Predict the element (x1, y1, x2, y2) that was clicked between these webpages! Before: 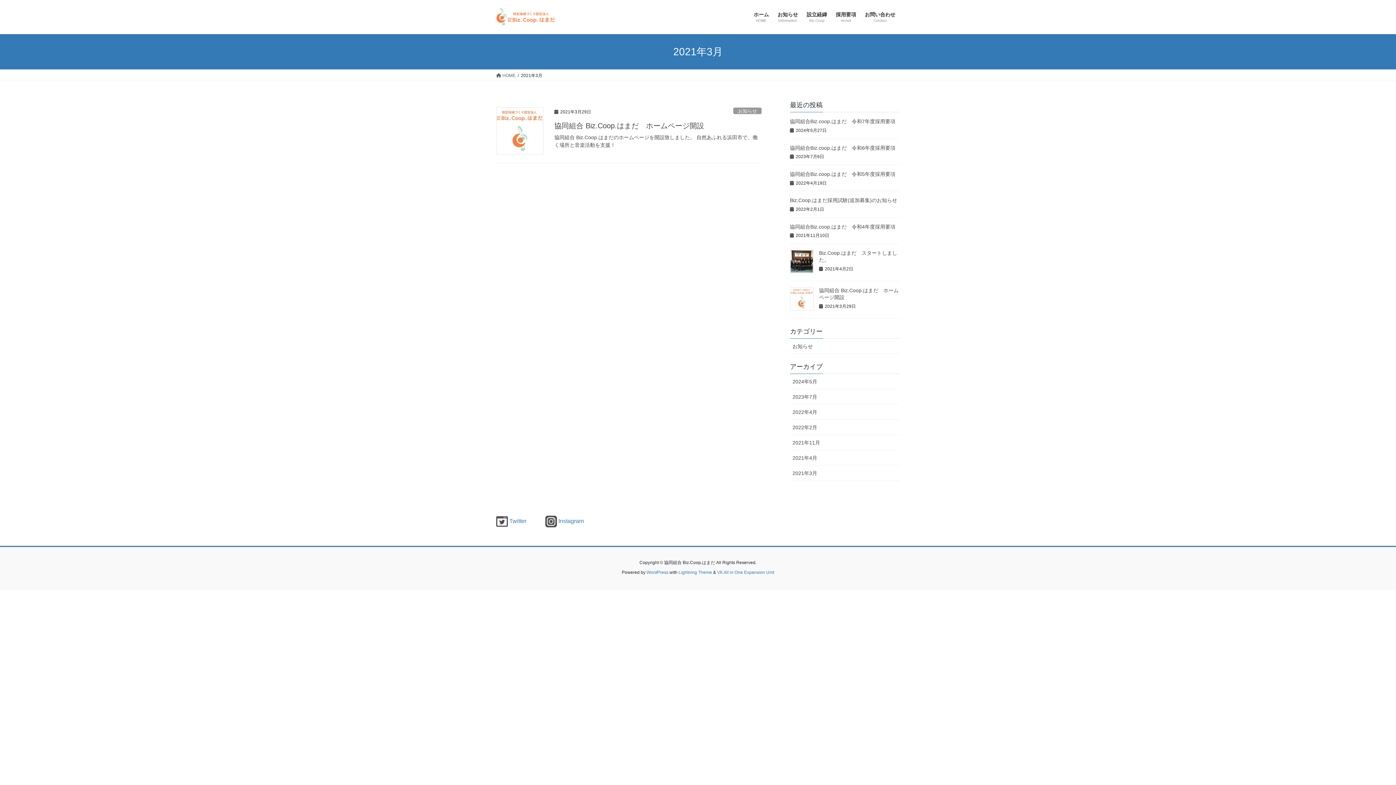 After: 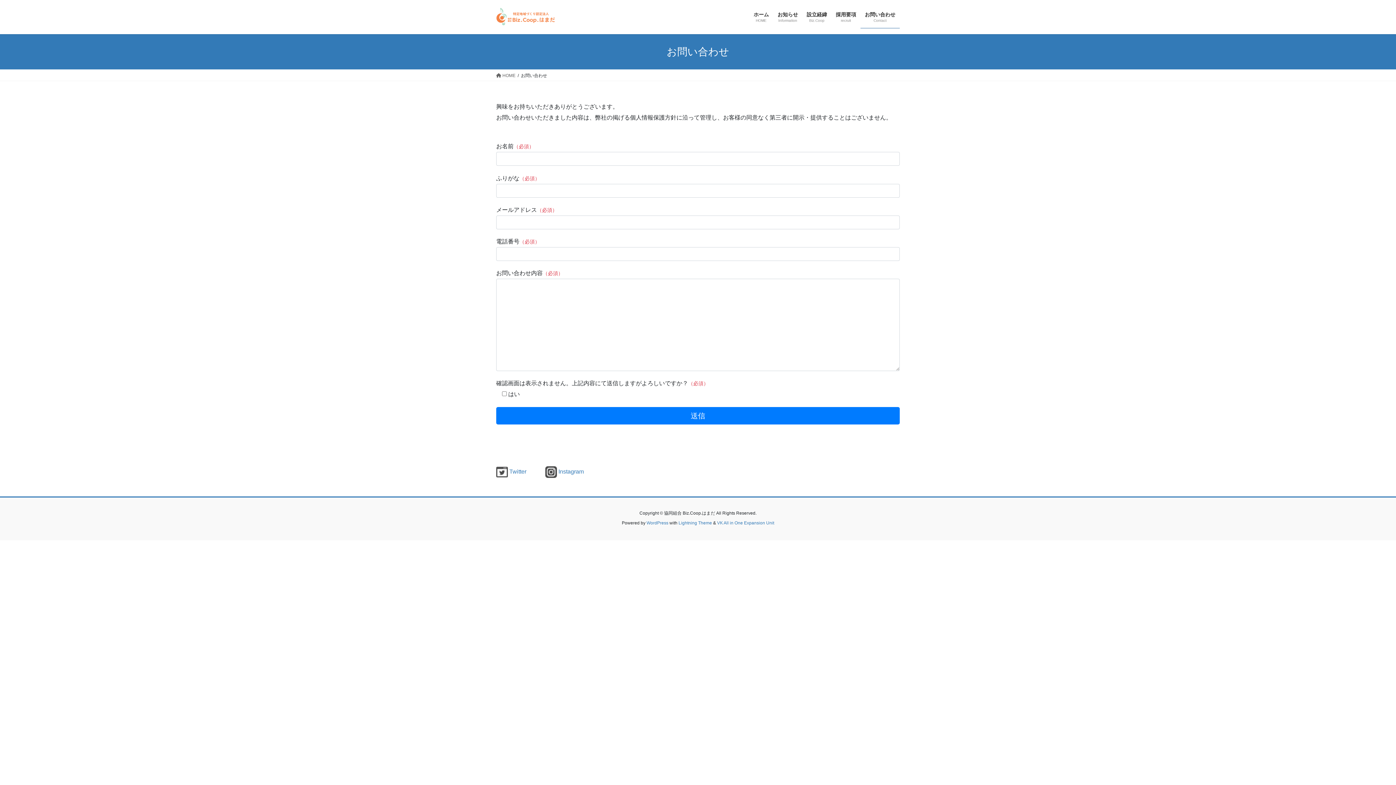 Action: bbox: (860, 6, 900, 28) label: お問い合わせ
Contact